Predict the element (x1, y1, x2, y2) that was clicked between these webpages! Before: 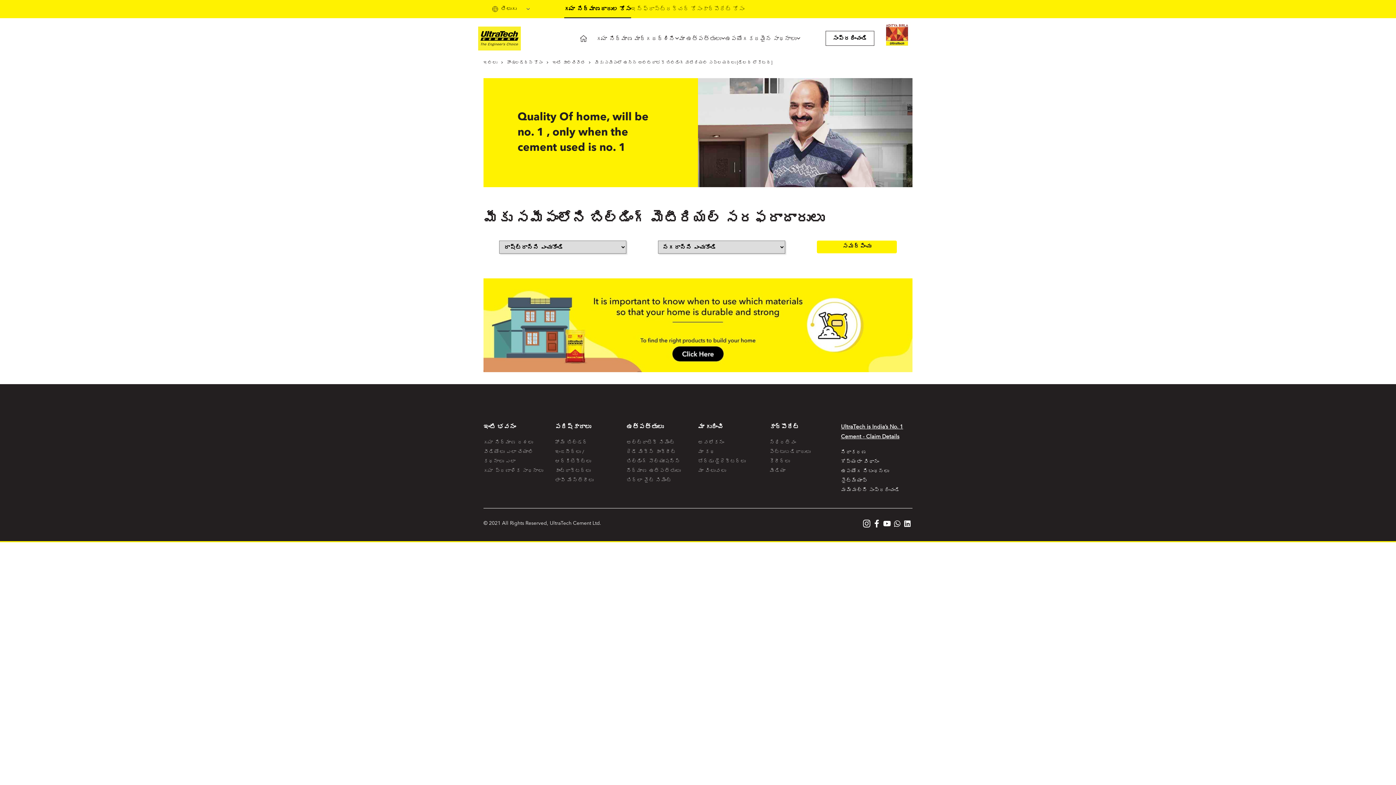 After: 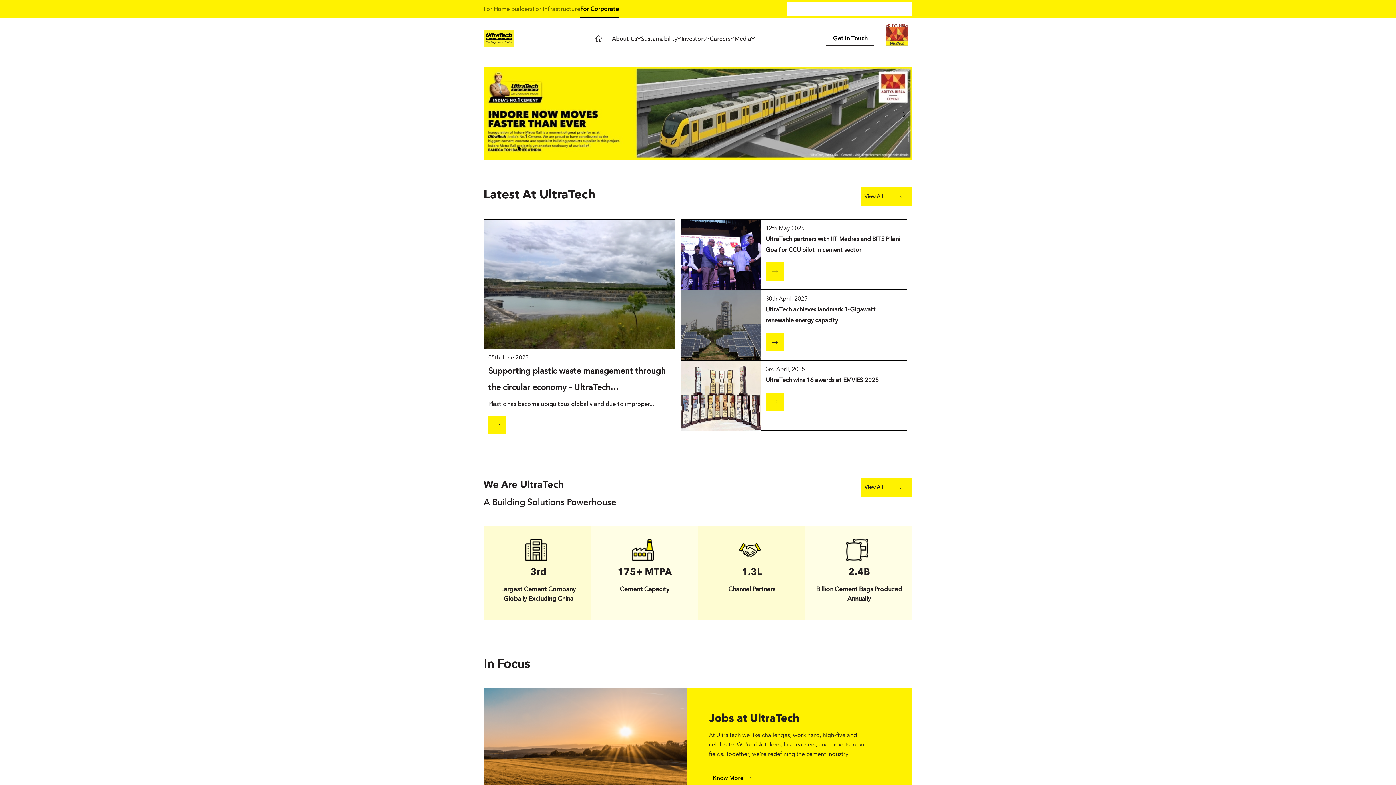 Action: bbox: (702, 0, 744, 18) label: కార్పొరేట్ కోసం